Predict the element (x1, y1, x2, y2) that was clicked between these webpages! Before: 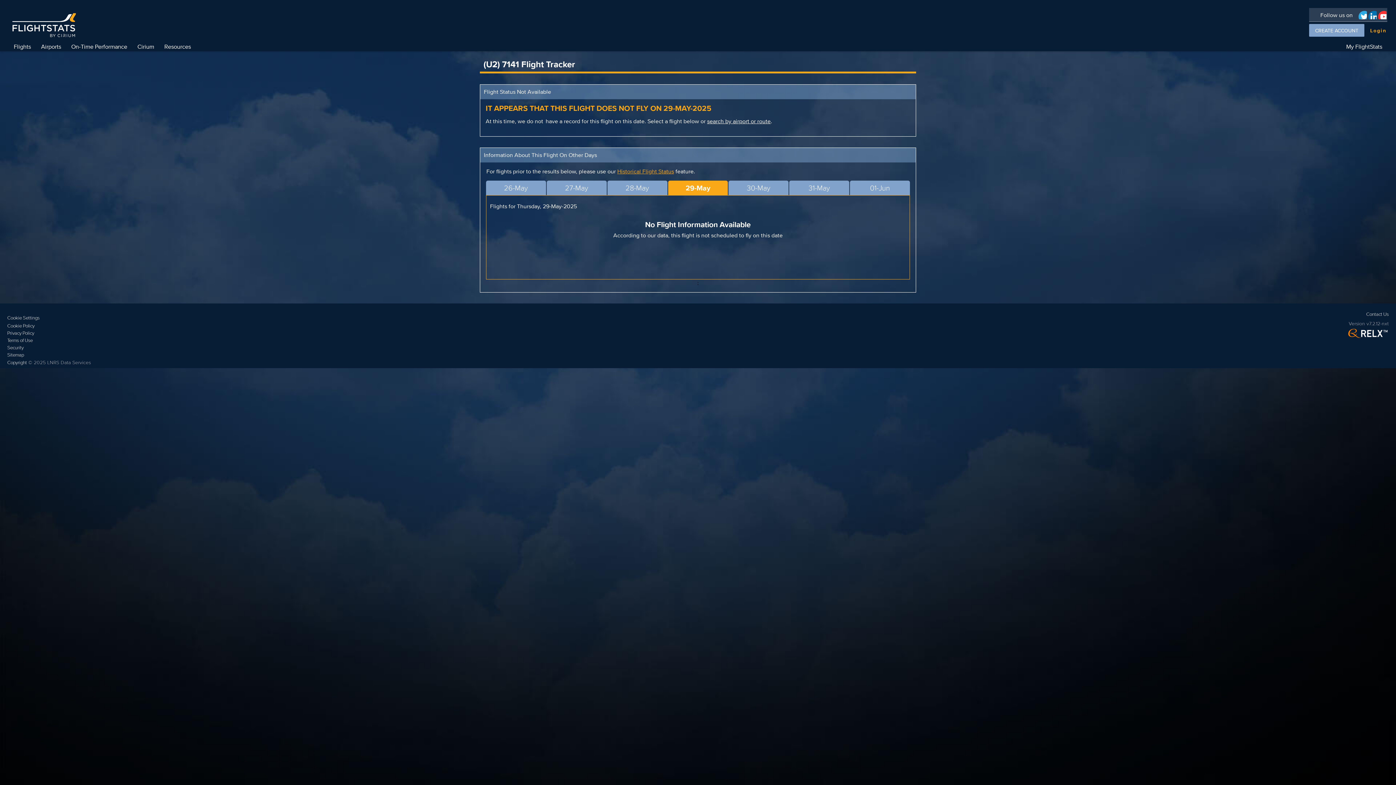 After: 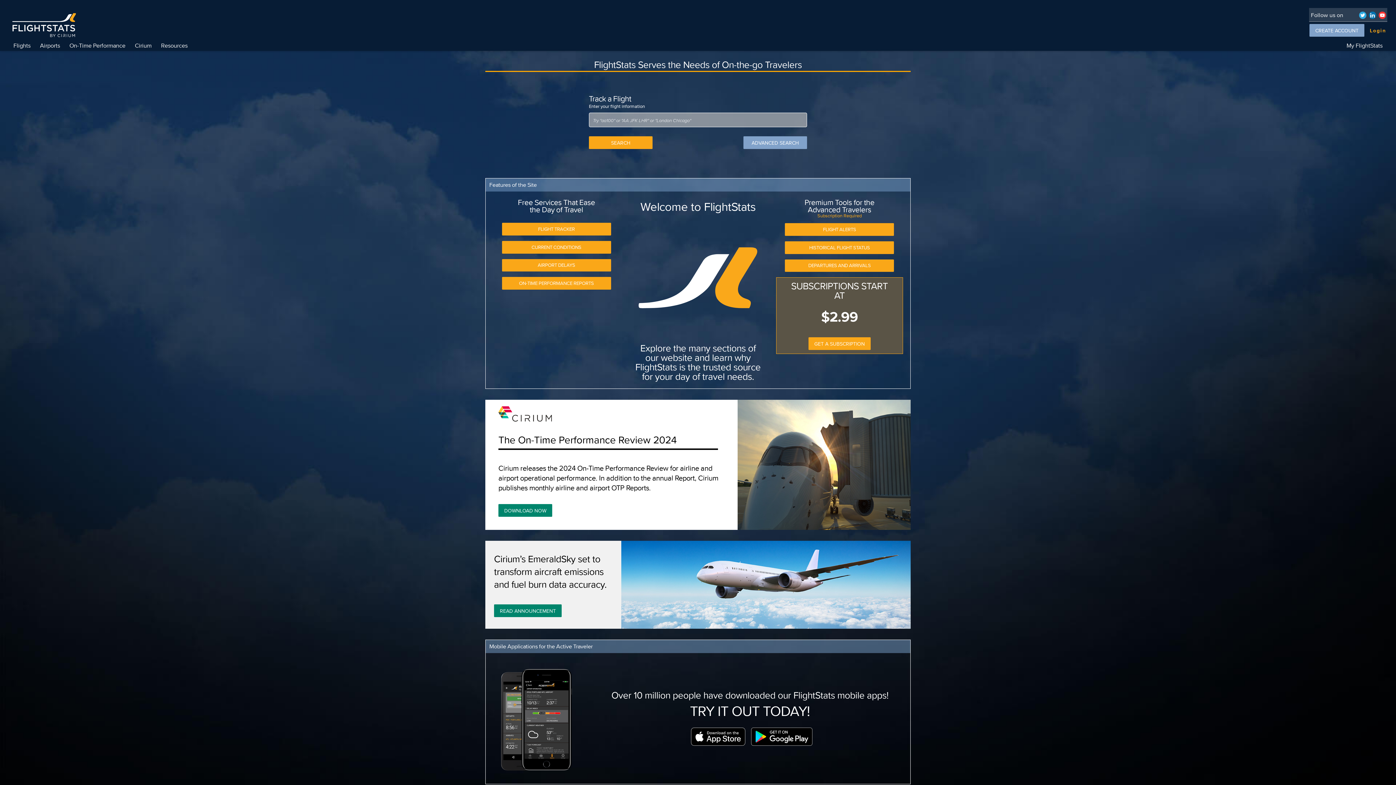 Action: bbox: (8, 33, 79, 40)